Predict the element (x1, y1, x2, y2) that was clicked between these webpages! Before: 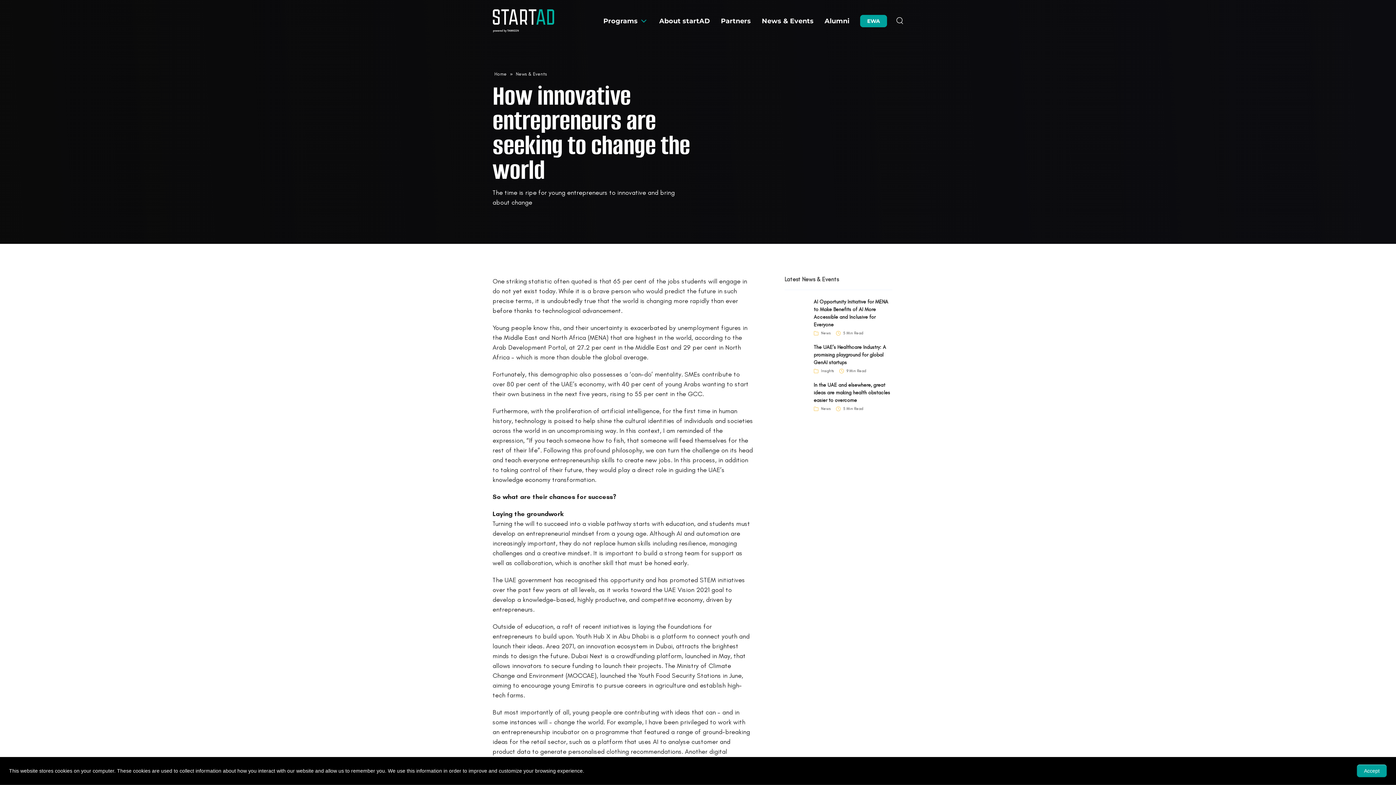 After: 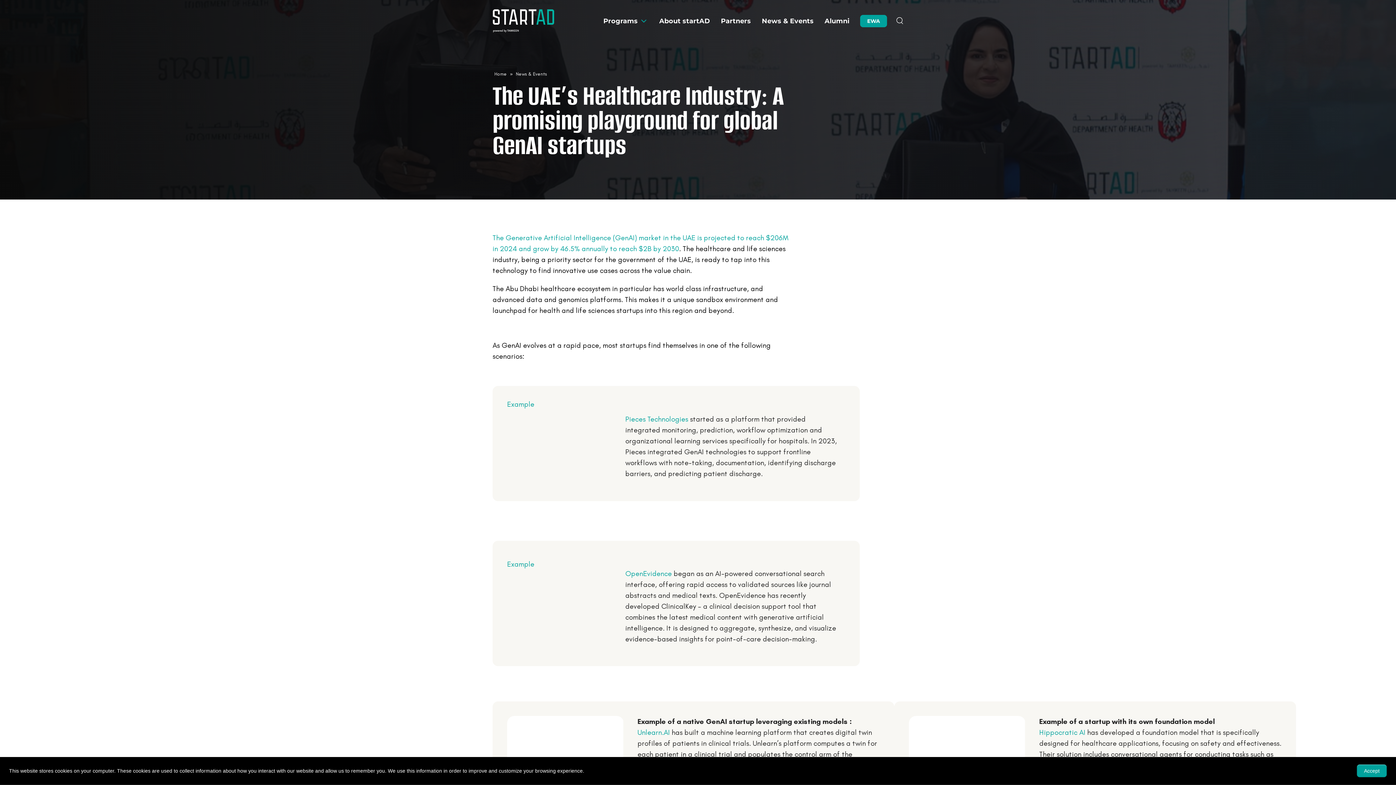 Action: bbox: (784, 347, 808, 353)